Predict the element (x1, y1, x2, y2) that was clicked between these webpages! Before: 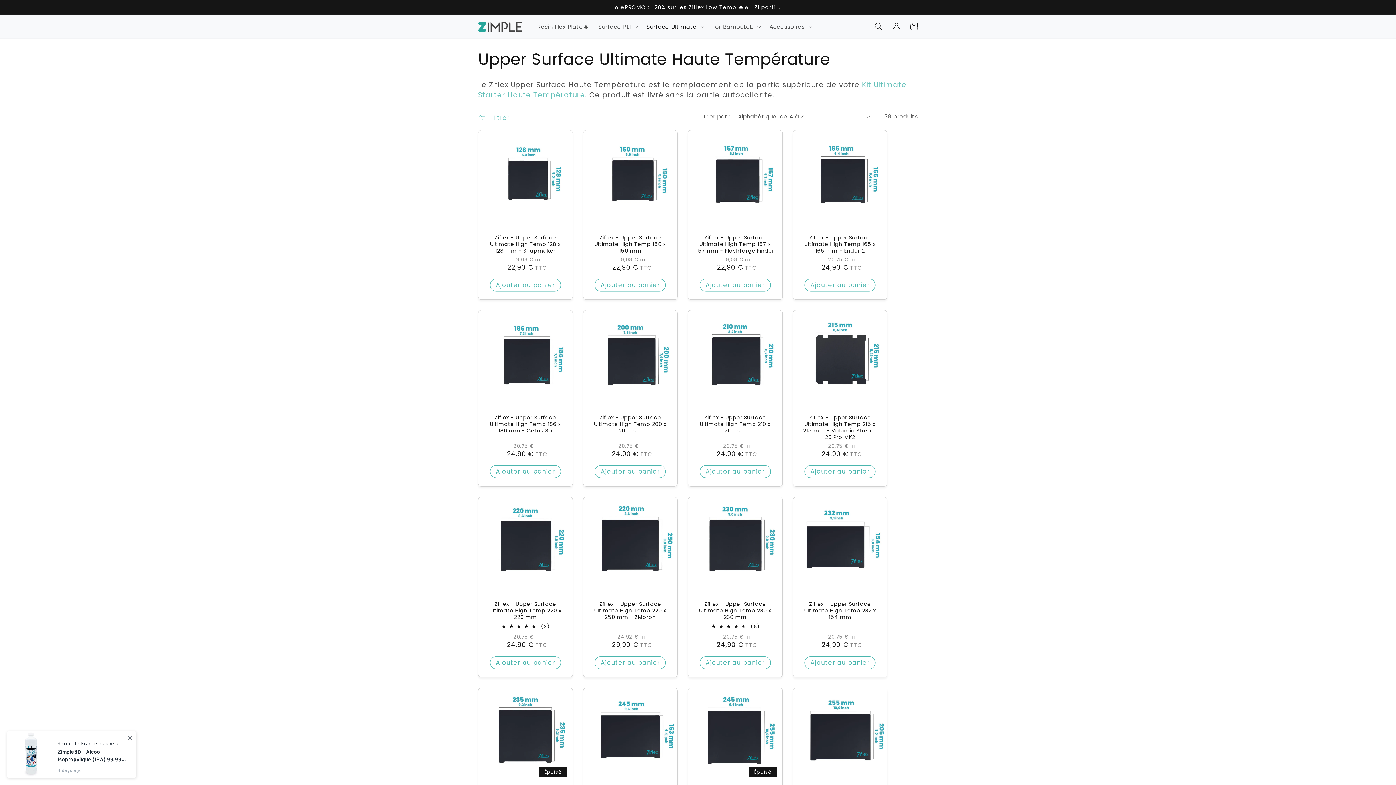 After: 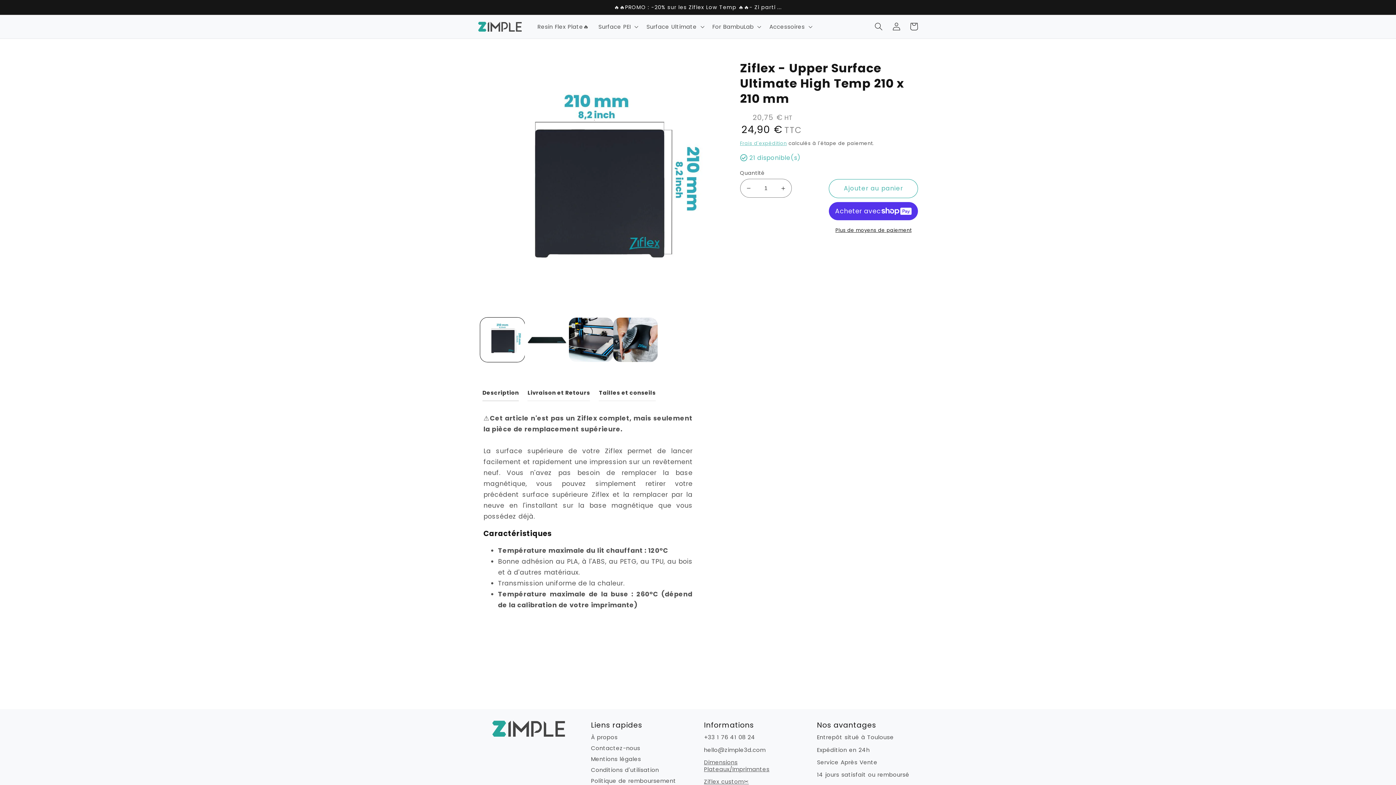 Action: label: Ziflex - Upper Surface Ultimate High Temp 210 x 210 mm bbox: (696, 414, 774, 434)